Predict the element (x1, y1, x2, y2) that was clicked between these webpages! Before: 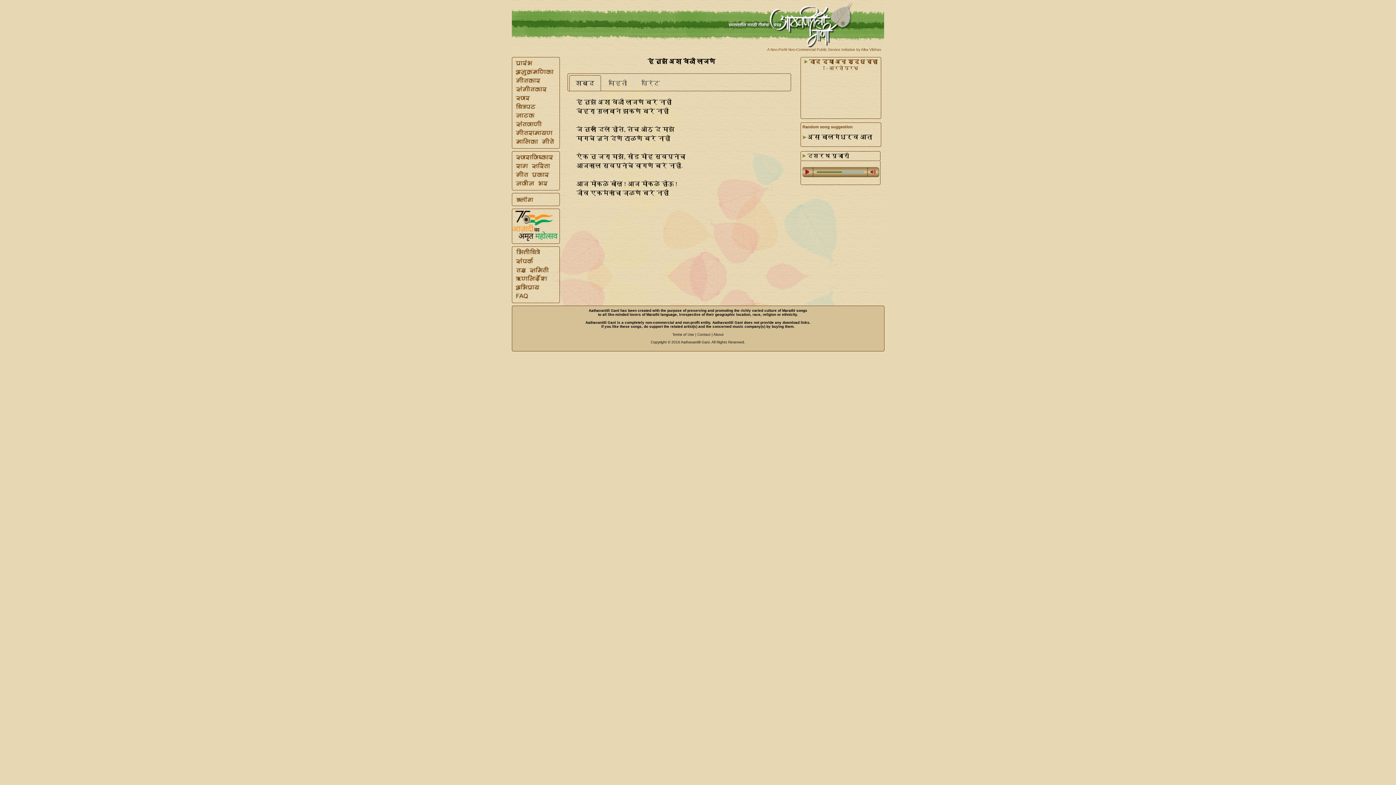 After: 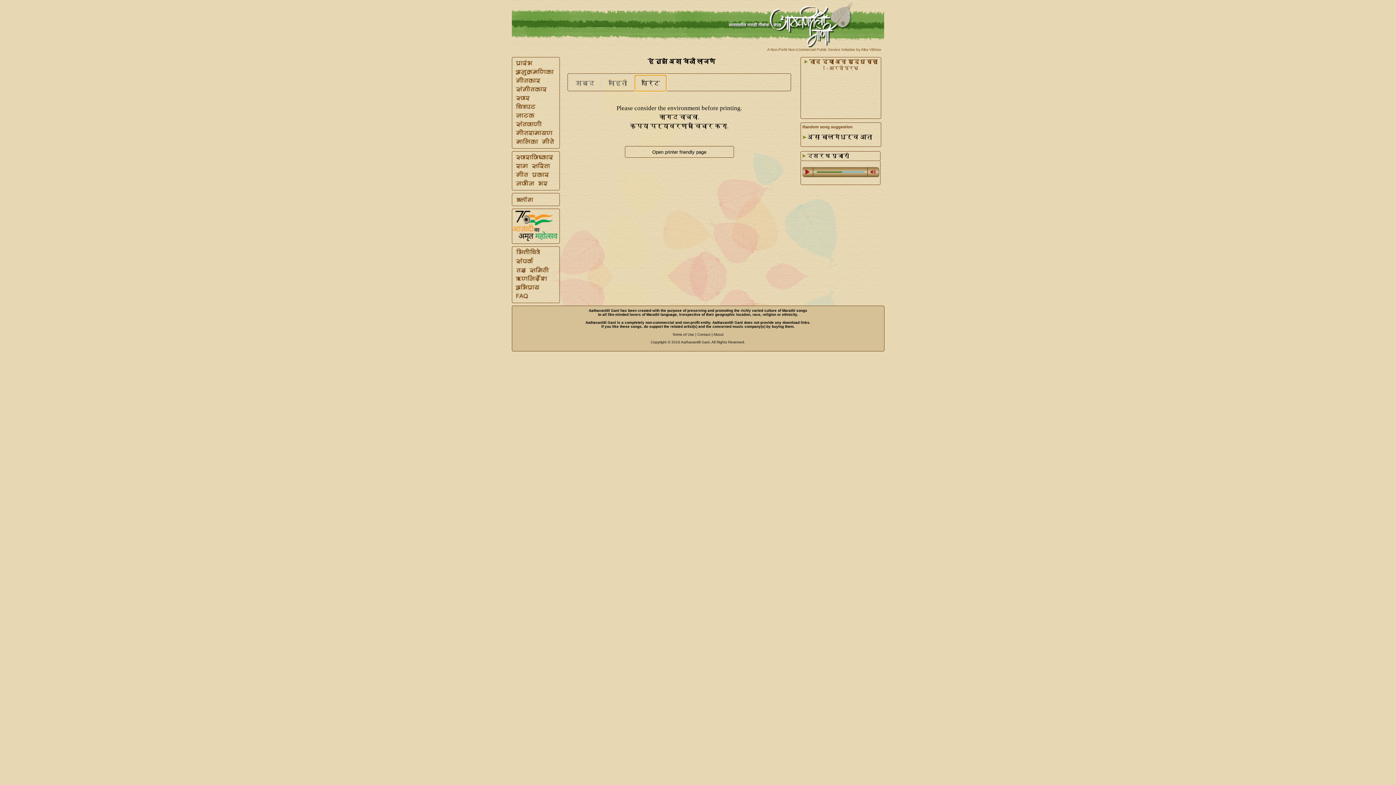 Action: bbox: (635, 75, 666, 90) label: प्रिंट